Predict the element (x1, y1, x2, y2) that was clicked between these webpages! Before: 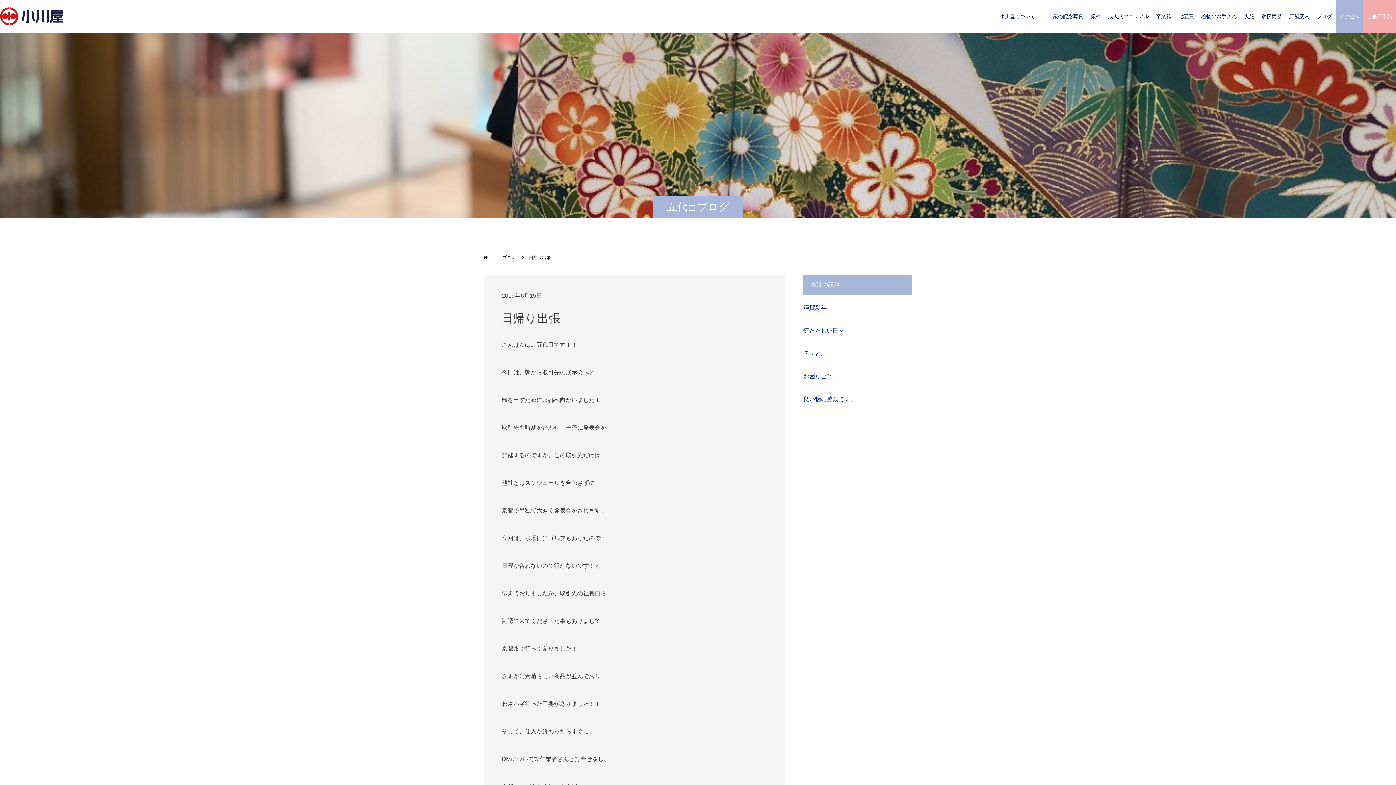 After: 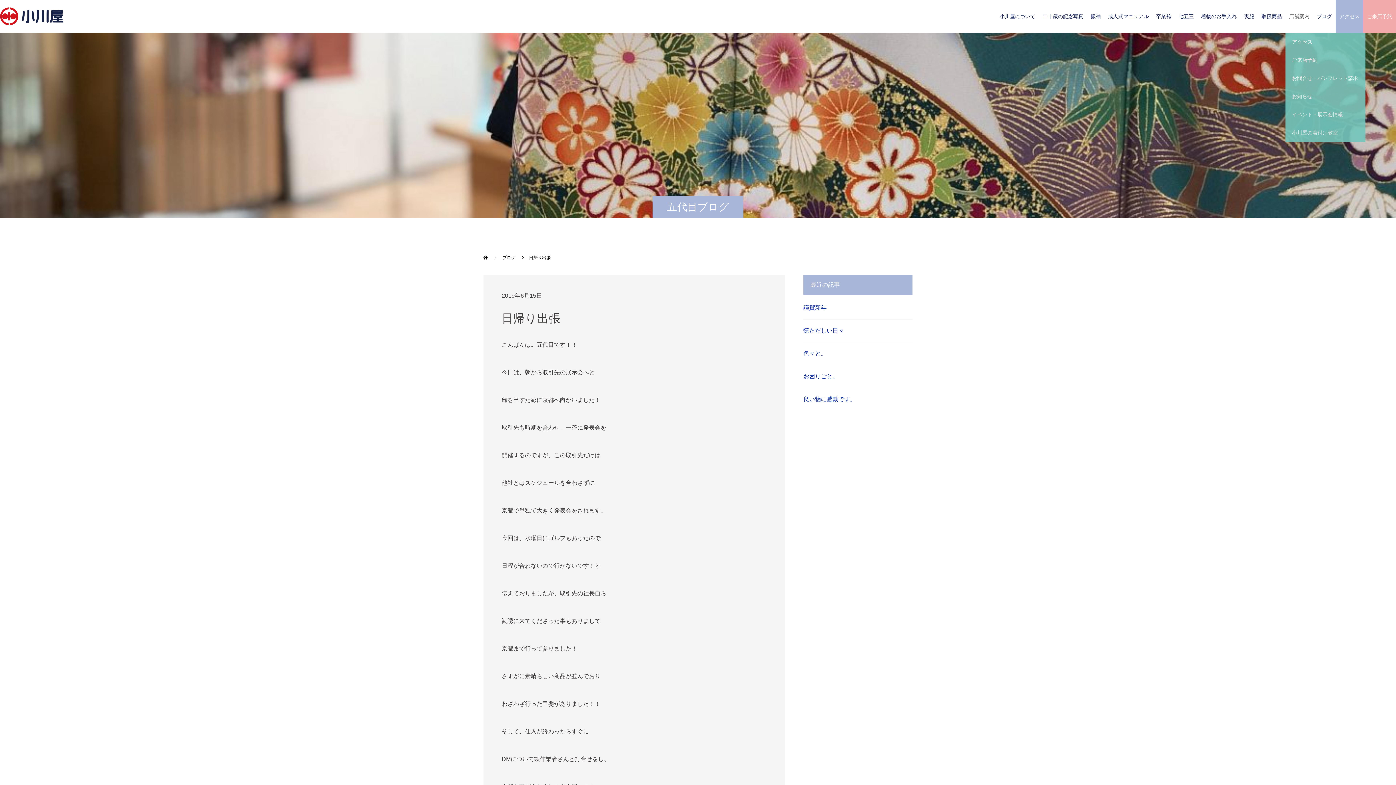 Action: label: 店舗案内 bbox: (1285, 13, 1313, 19)